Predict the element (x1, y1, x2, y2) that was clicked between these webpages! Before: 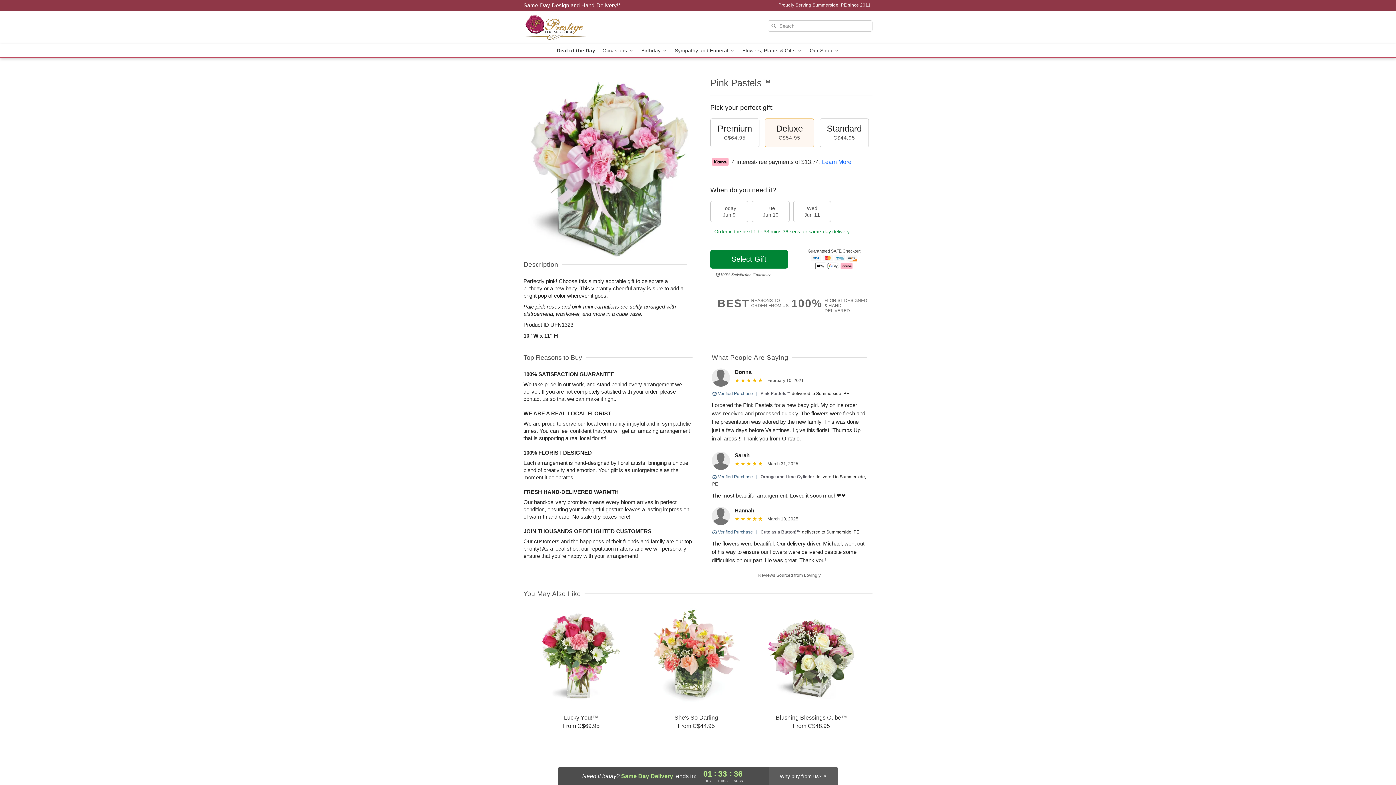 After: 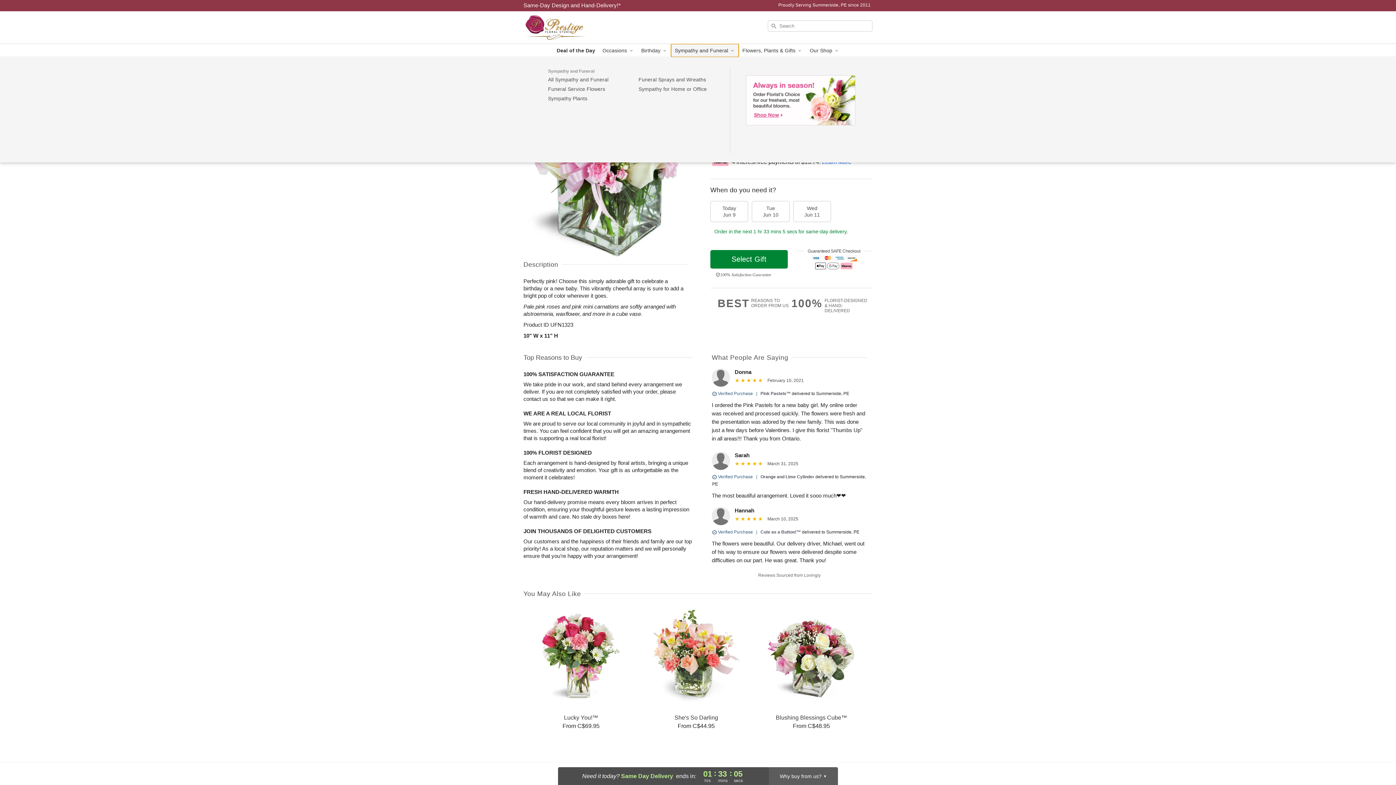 Action: bbox: (671, 44, 738, 57) label: Sympathy and Funeral 